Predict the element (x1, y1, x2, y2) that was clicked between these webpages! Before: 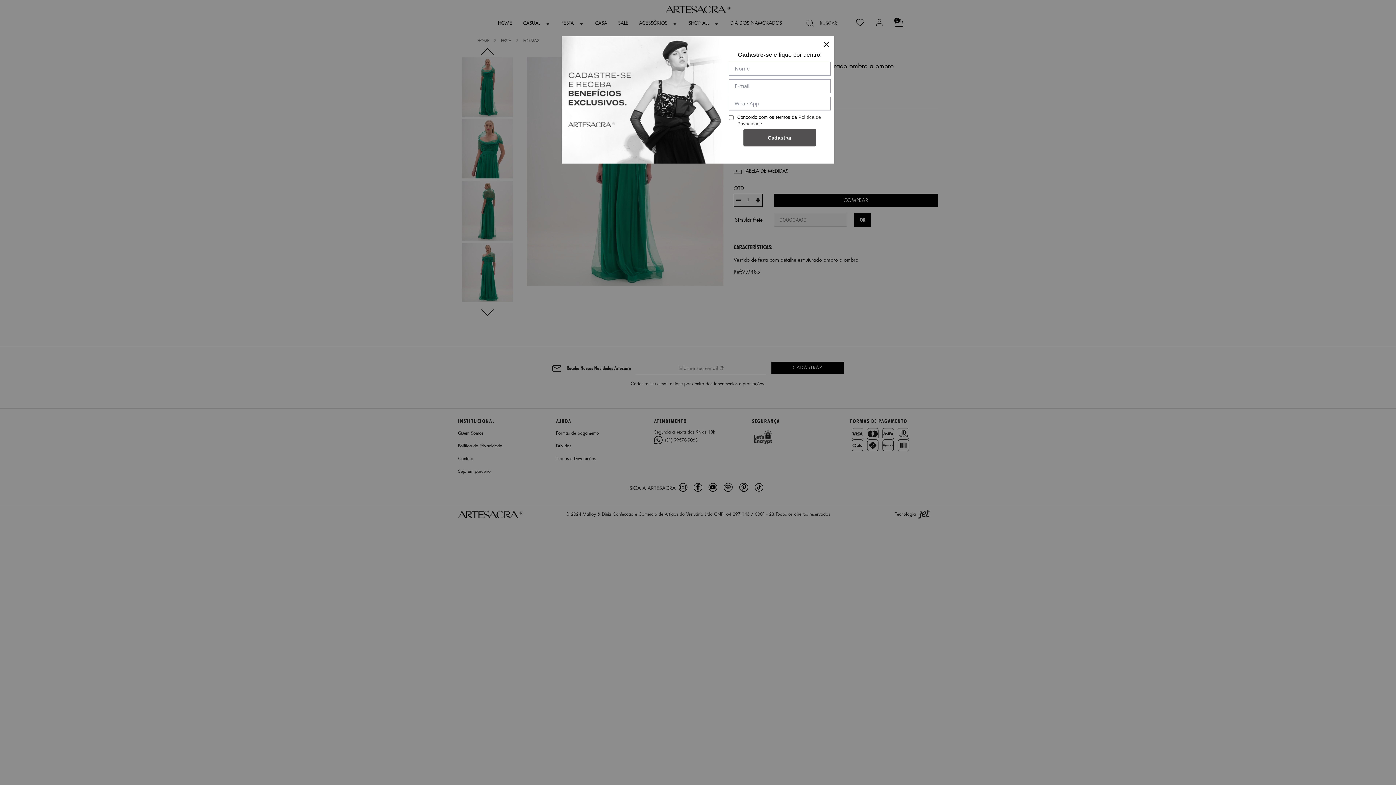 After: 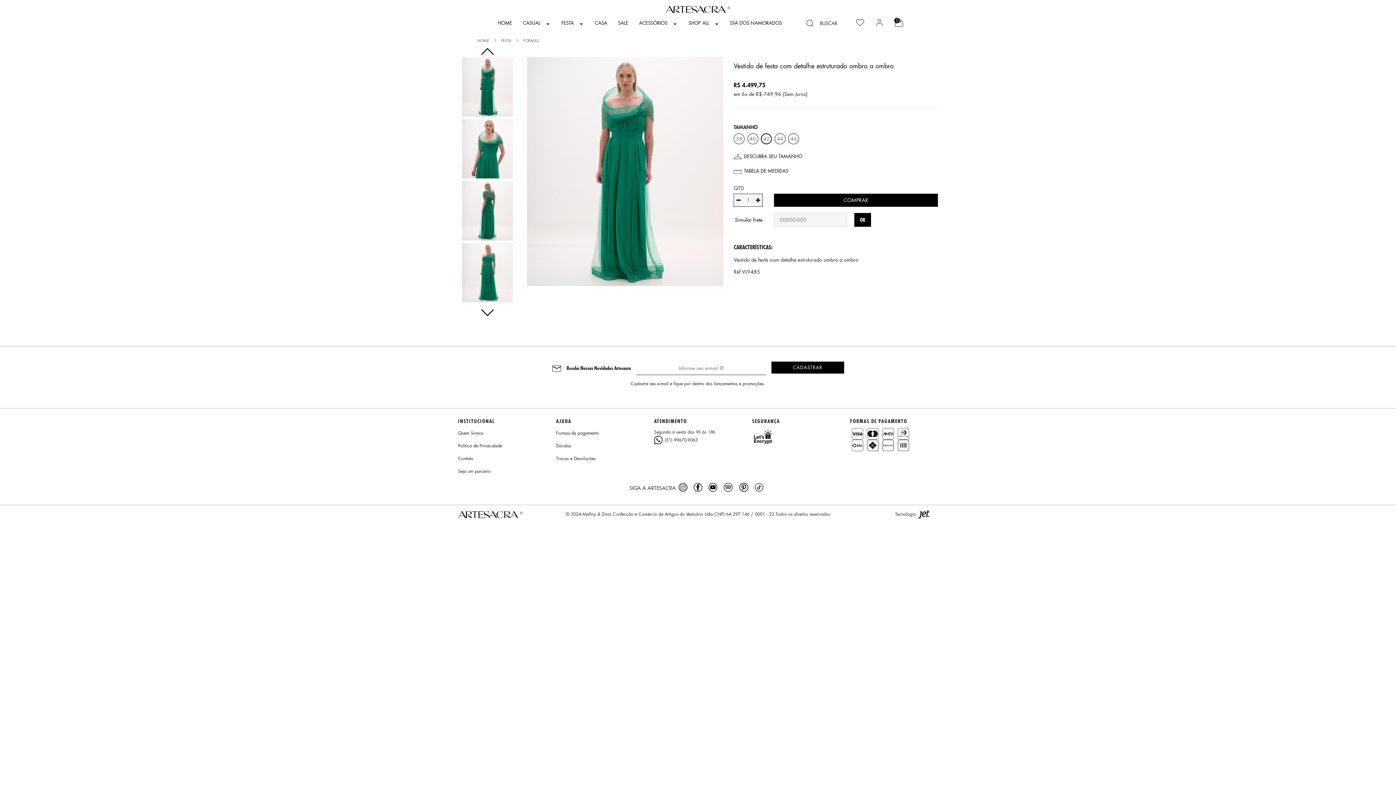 Action: bbox: (824, 41, 829, 46)